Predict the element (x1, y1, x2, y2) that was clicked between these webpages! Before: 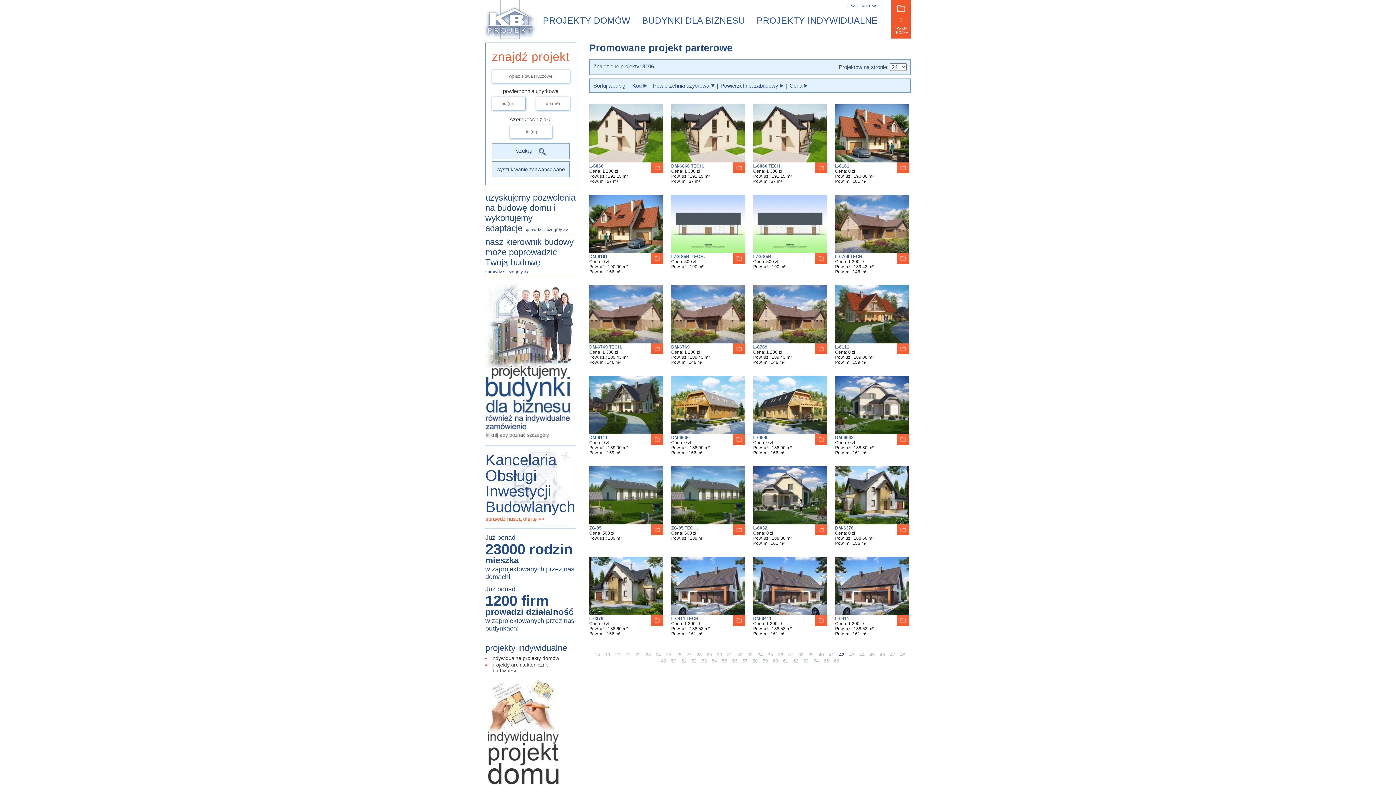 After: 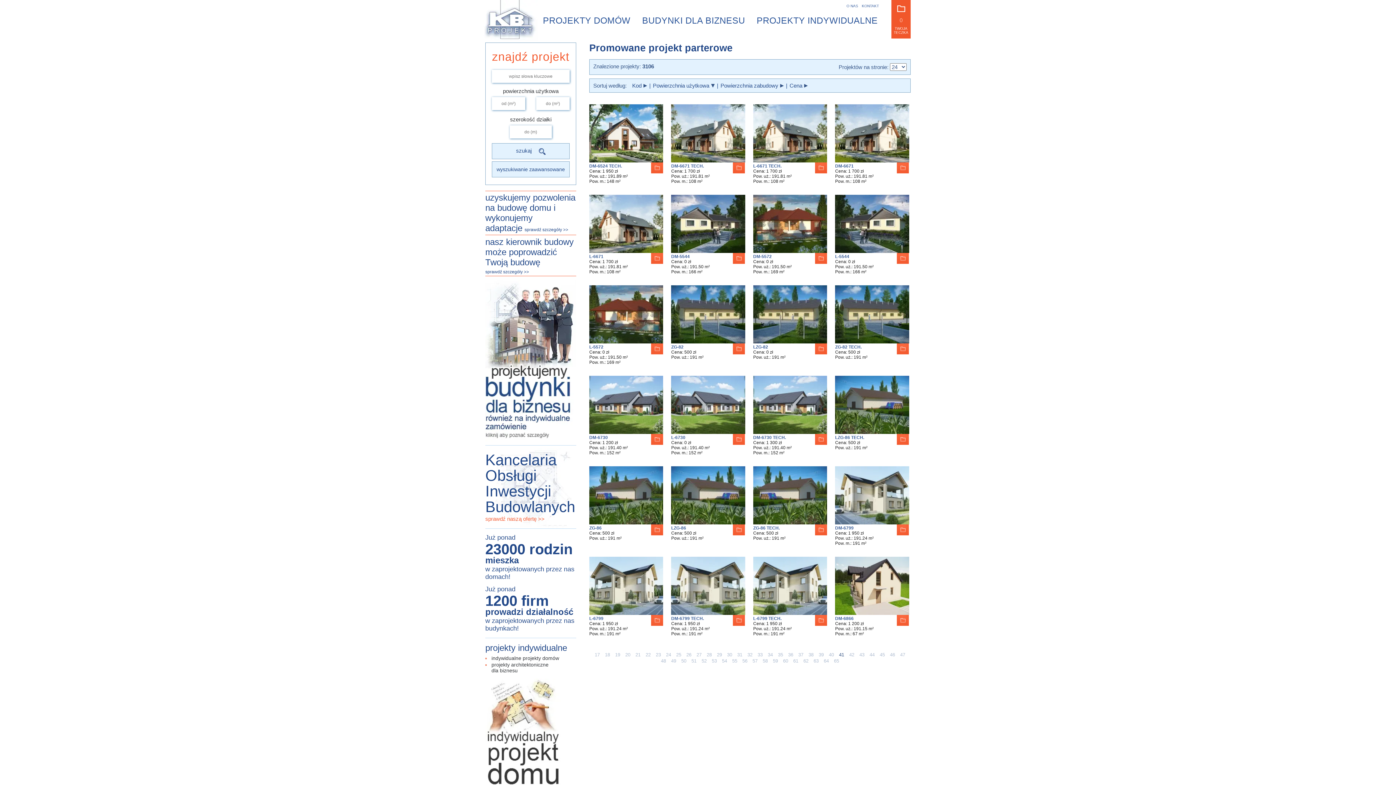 Action: bbox: (827, 652, 836, 657) label: 41